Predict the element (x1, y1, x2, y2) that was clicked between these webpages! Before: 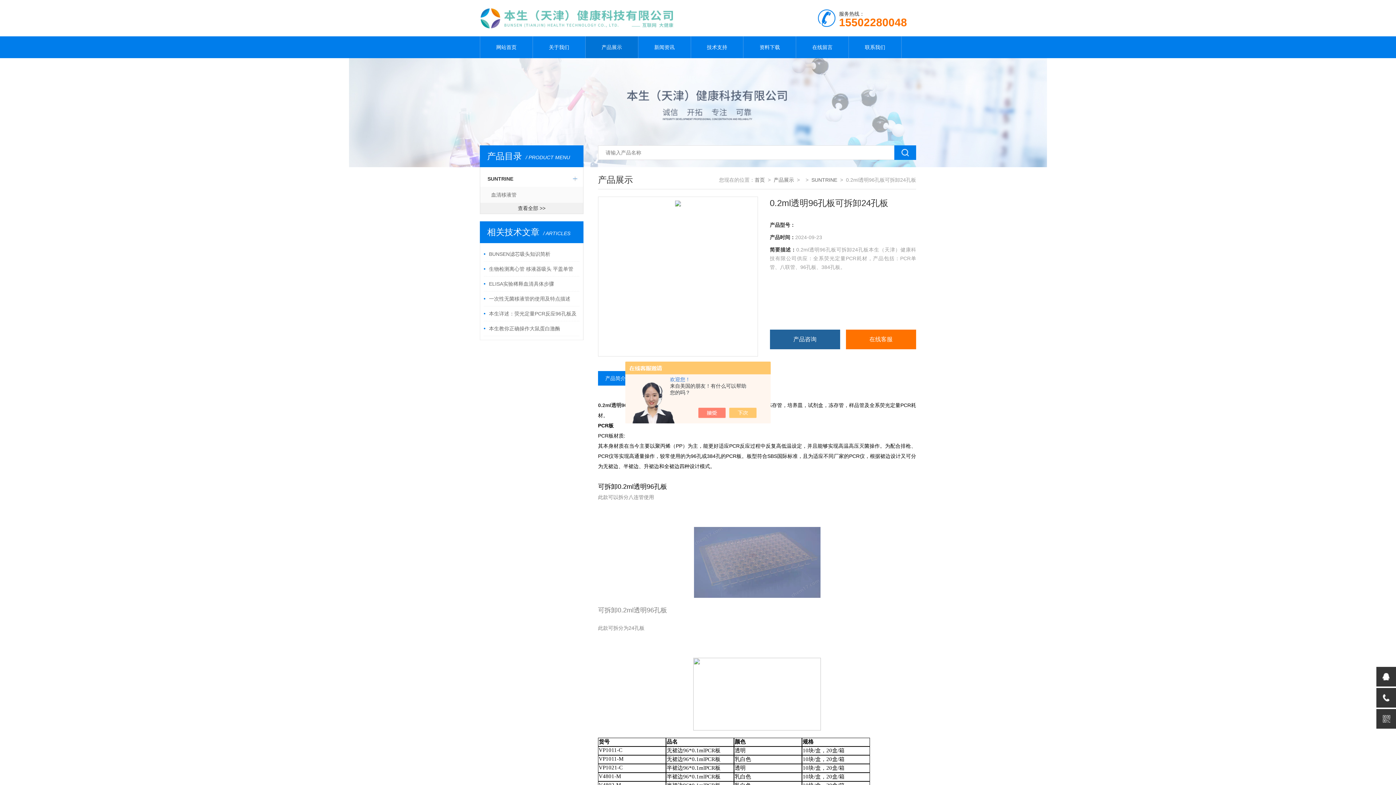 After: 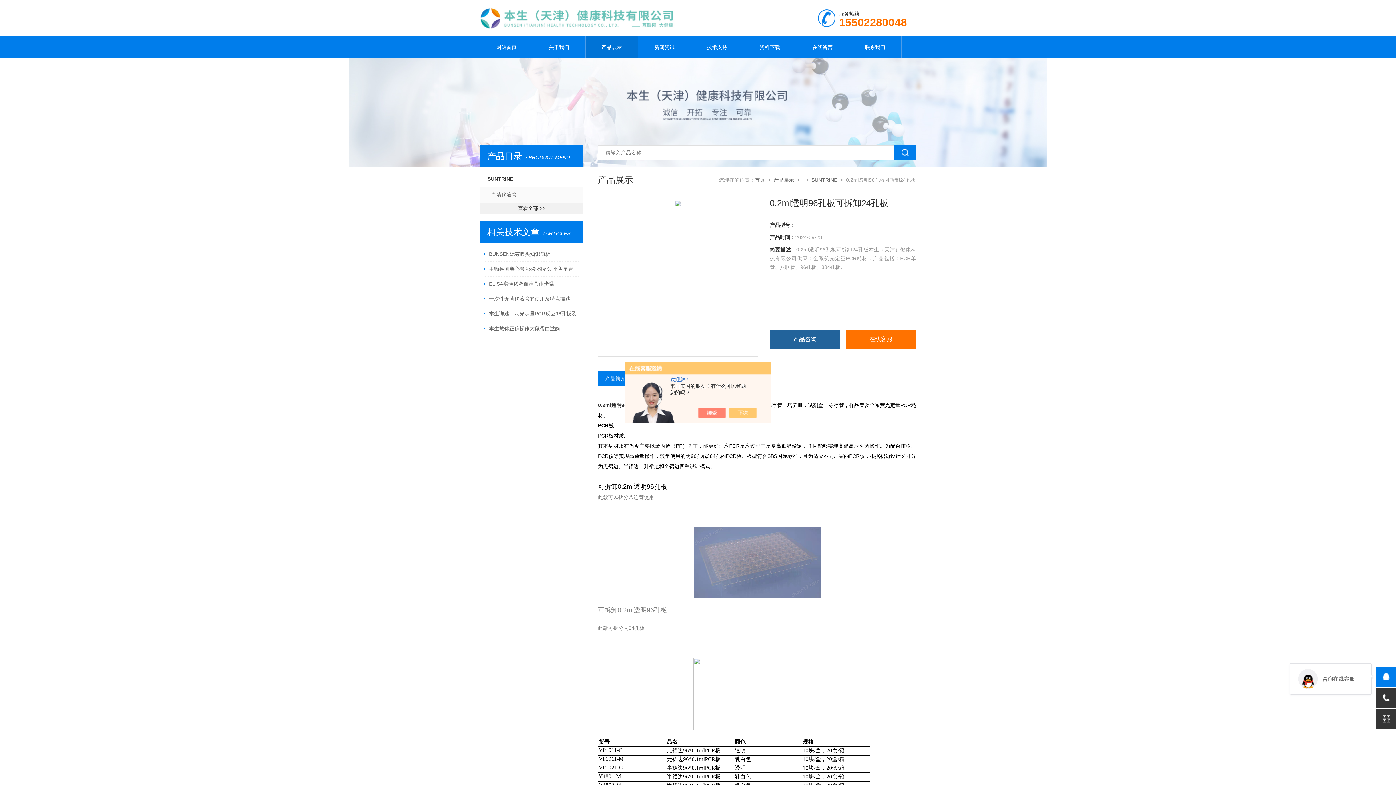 Action: bbox: (1376, 667, 1396, 686)